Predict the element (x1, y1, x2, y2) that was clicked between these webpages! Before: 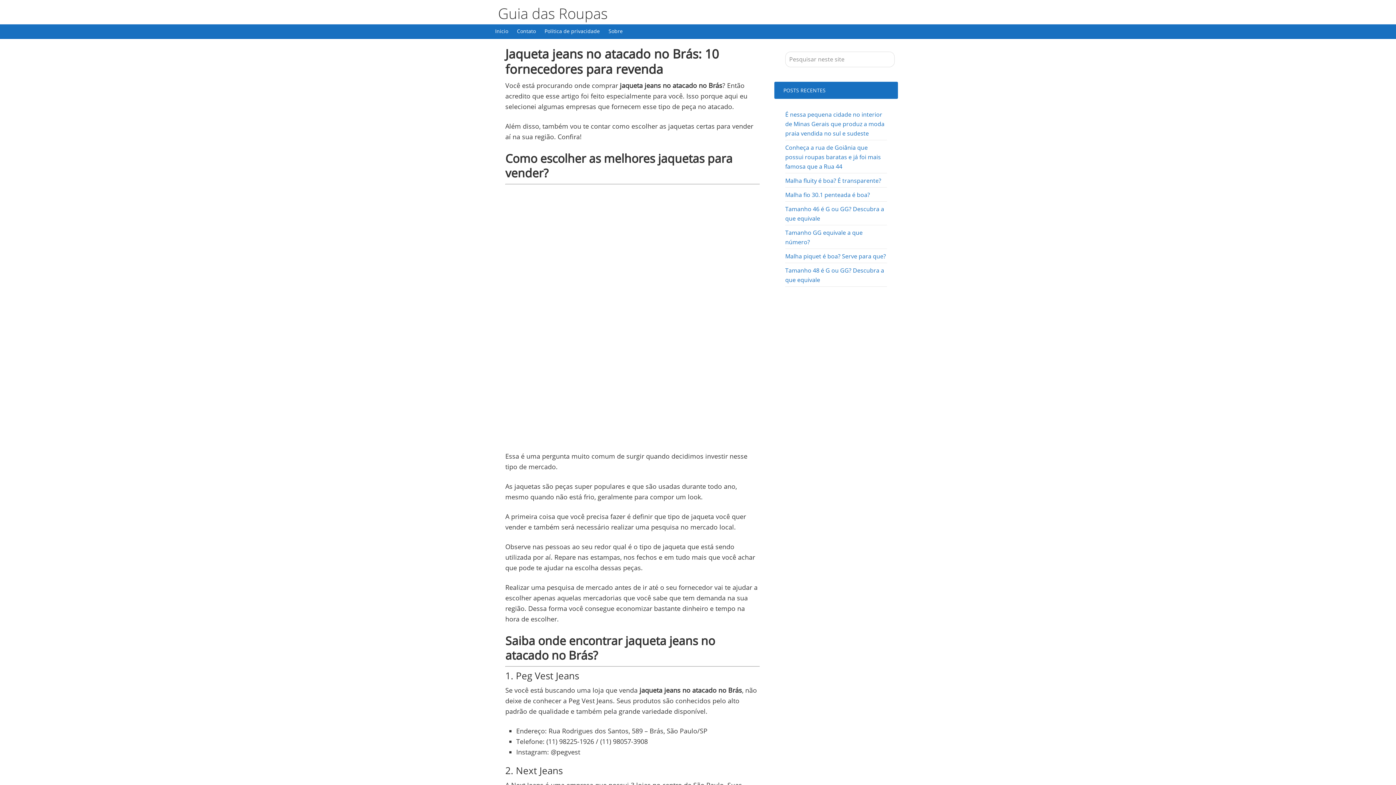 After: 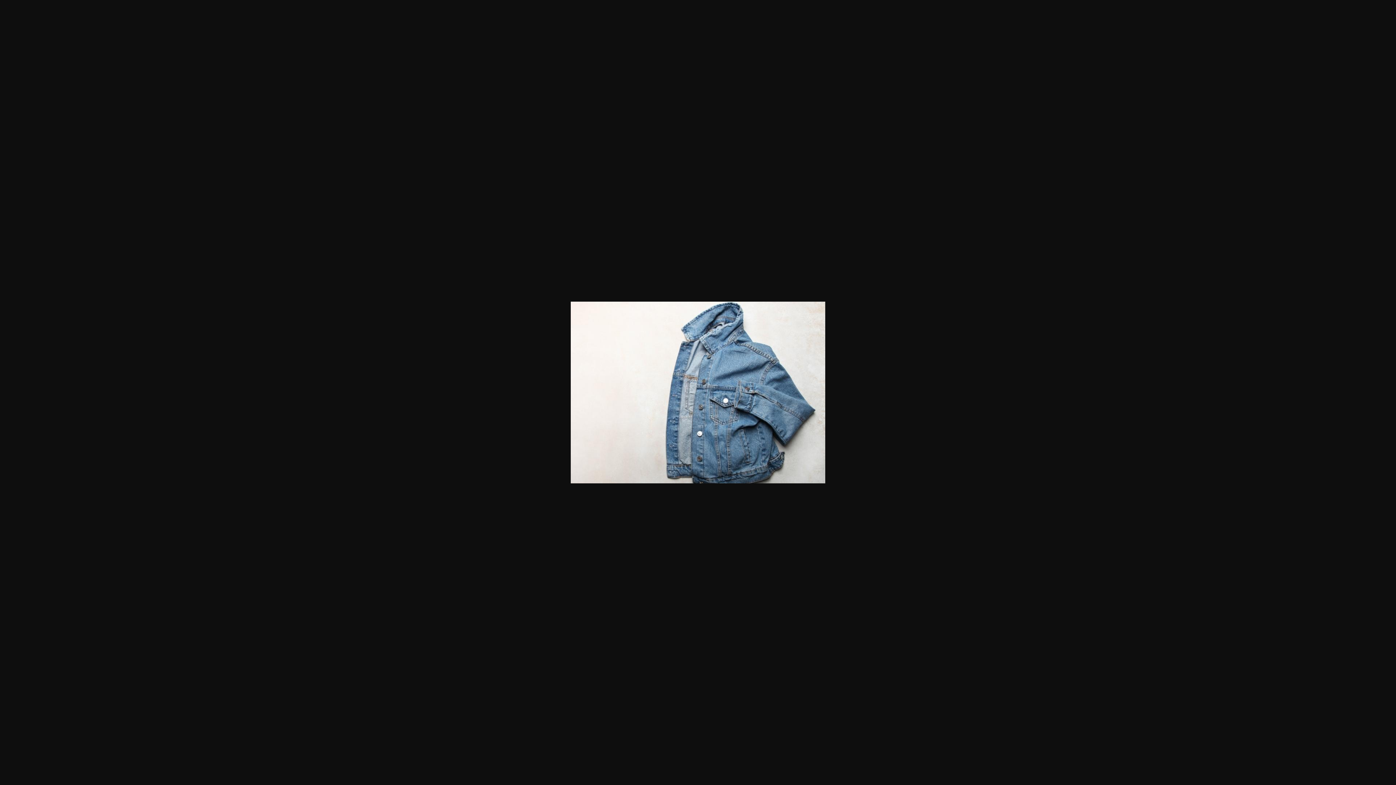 Action: bbox: (505, 187, 760, 442)